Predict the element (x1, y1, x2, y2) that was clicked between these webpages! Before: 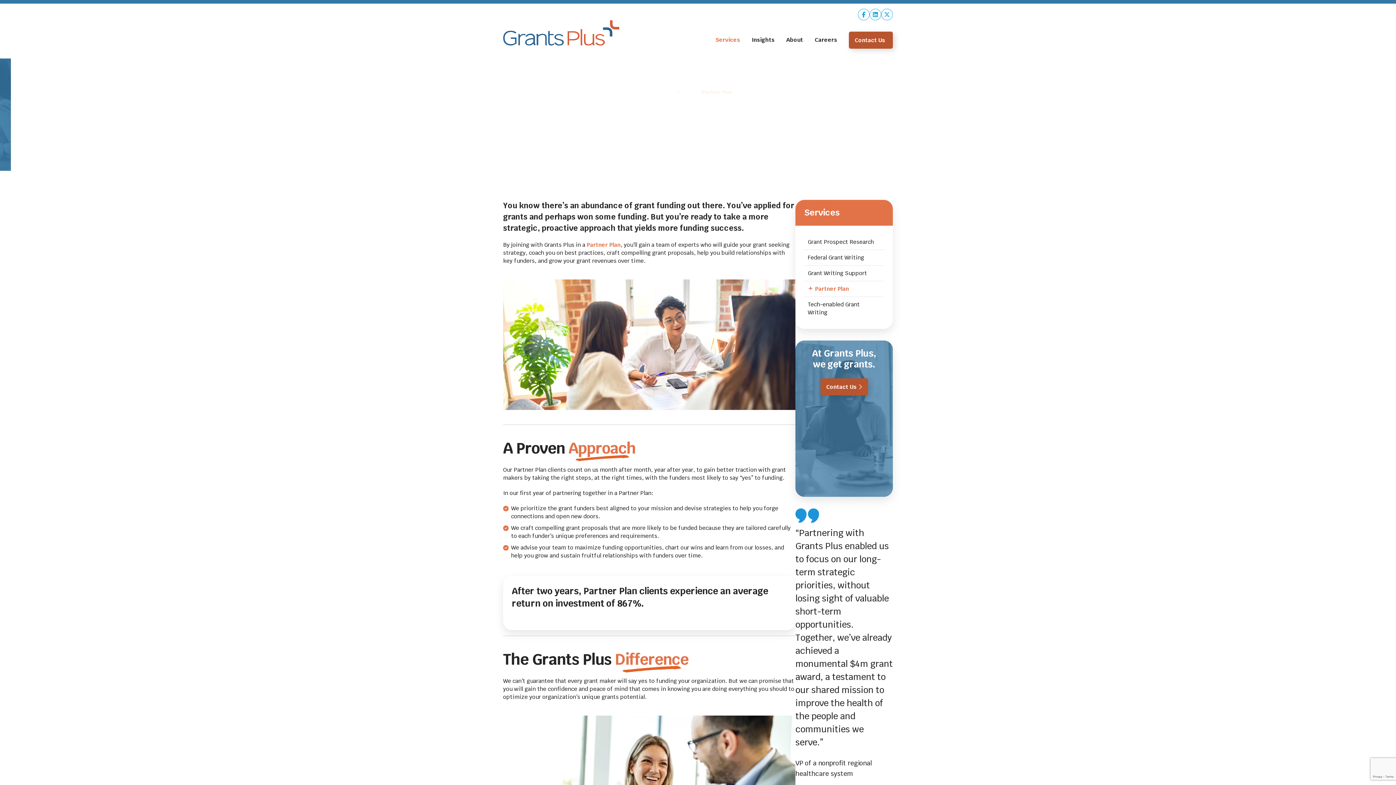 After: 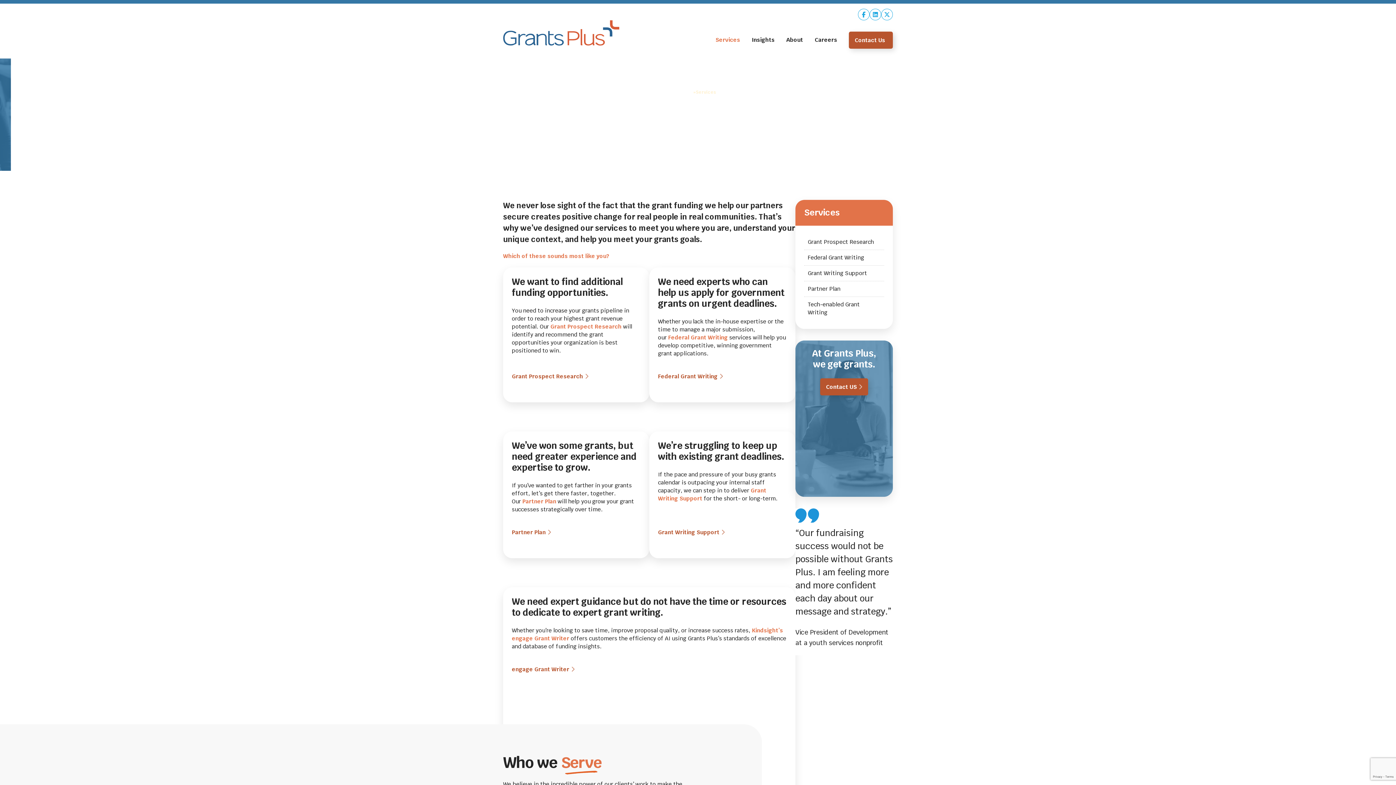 Action: bbox: (680, 89, 700, 95) label: Services